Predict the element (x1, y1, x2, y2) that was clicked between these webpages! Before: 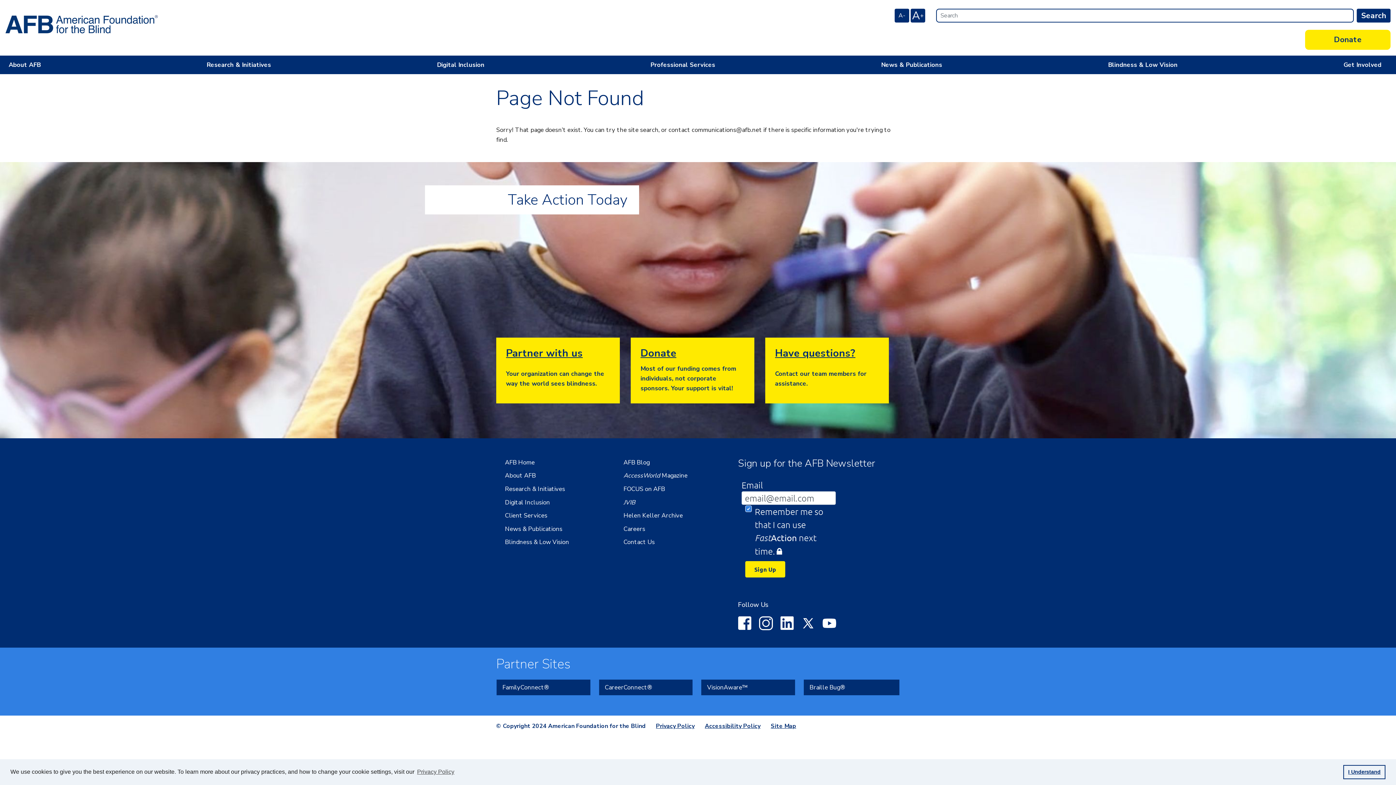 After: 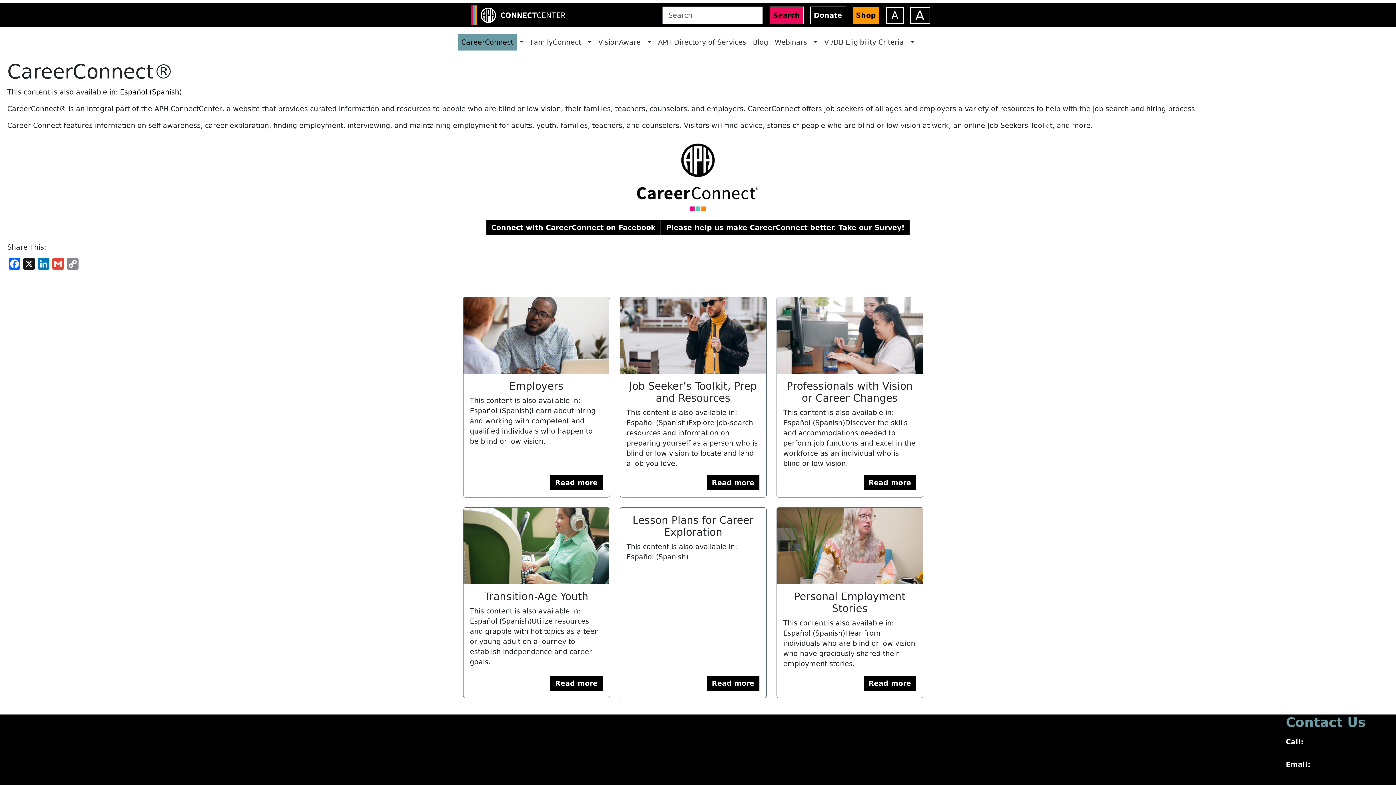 Action: bbox: (599, 680, 692, 695) label: CareerConnect®